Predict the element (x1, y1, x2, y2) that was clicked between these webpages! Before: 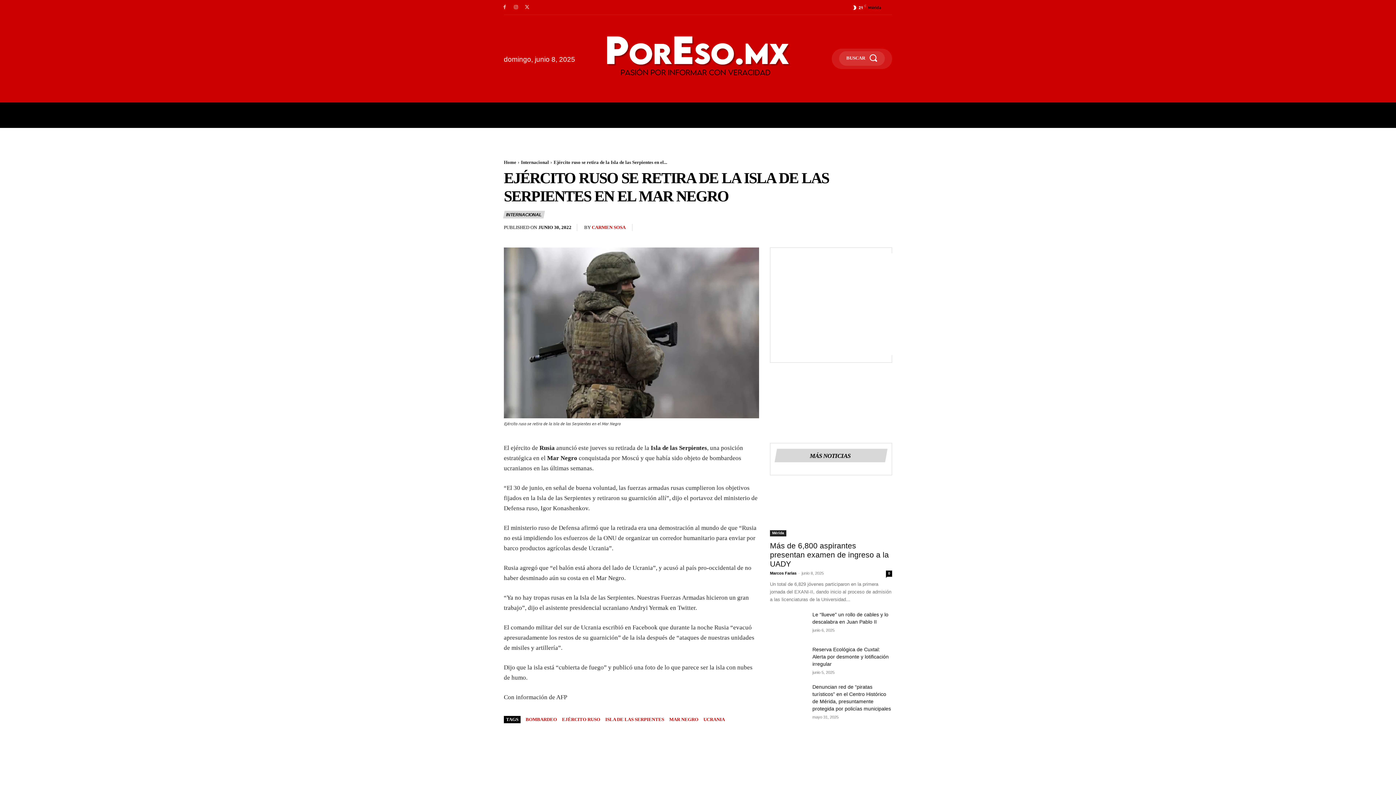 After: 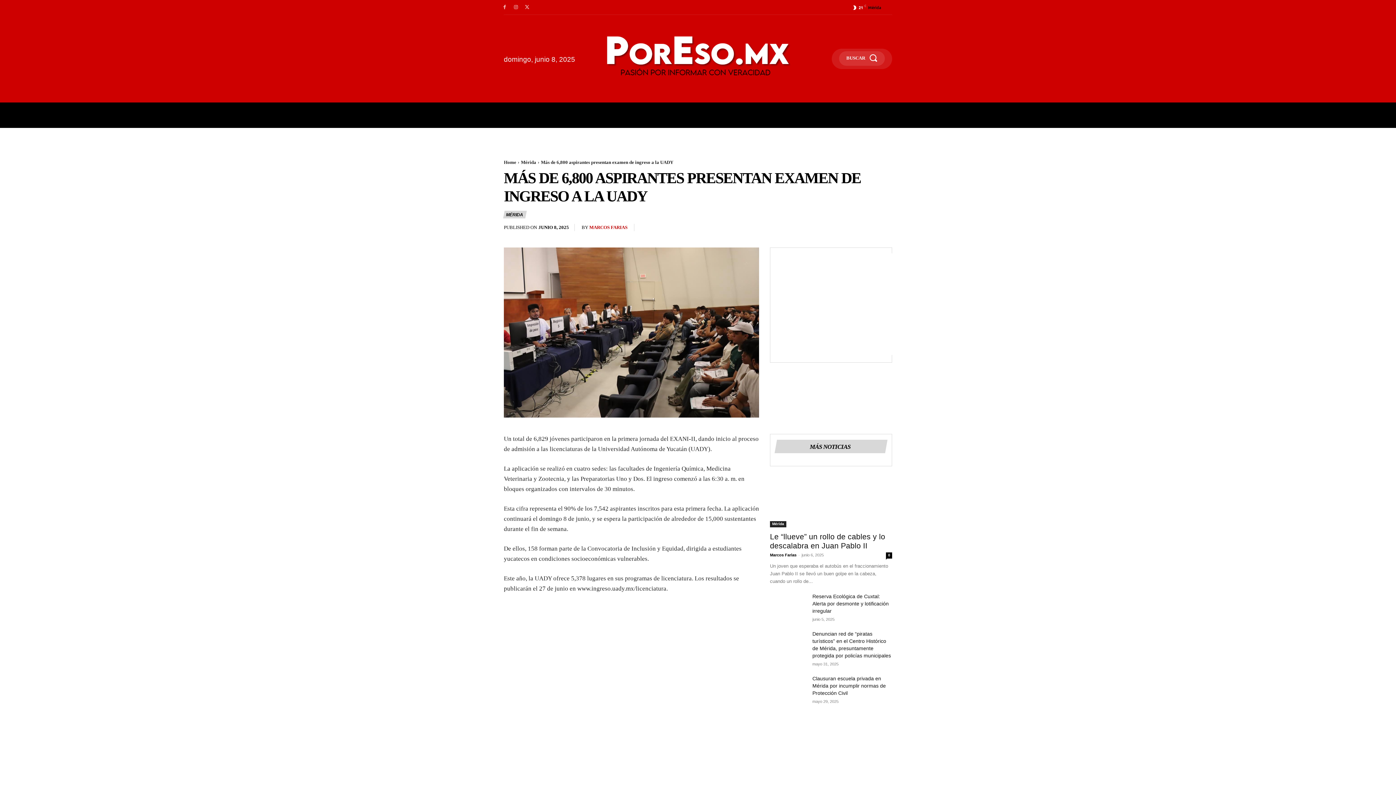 Action: label: Más de 6,800 aspirantes presentan examen de ingreso a la UADY bbox: (770, 541, 889, 568)